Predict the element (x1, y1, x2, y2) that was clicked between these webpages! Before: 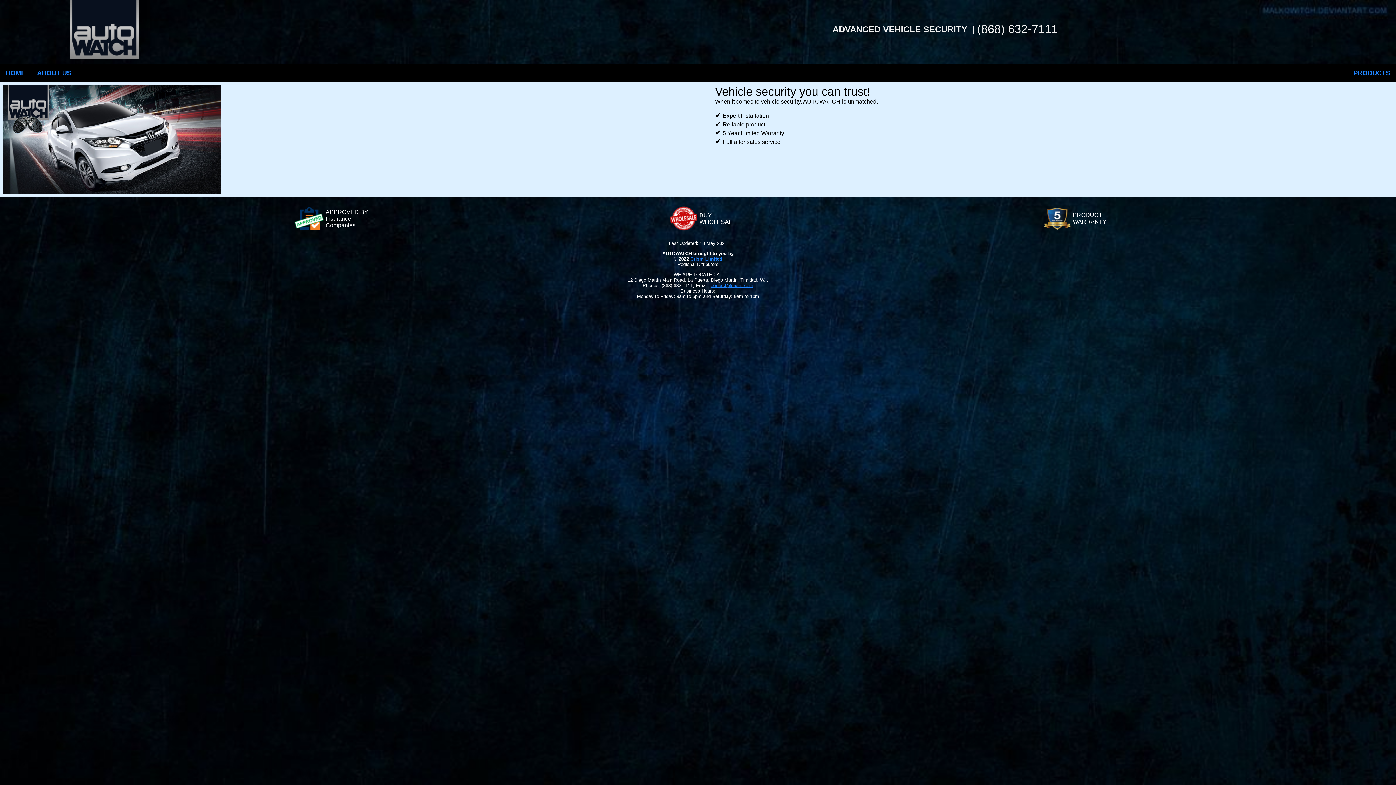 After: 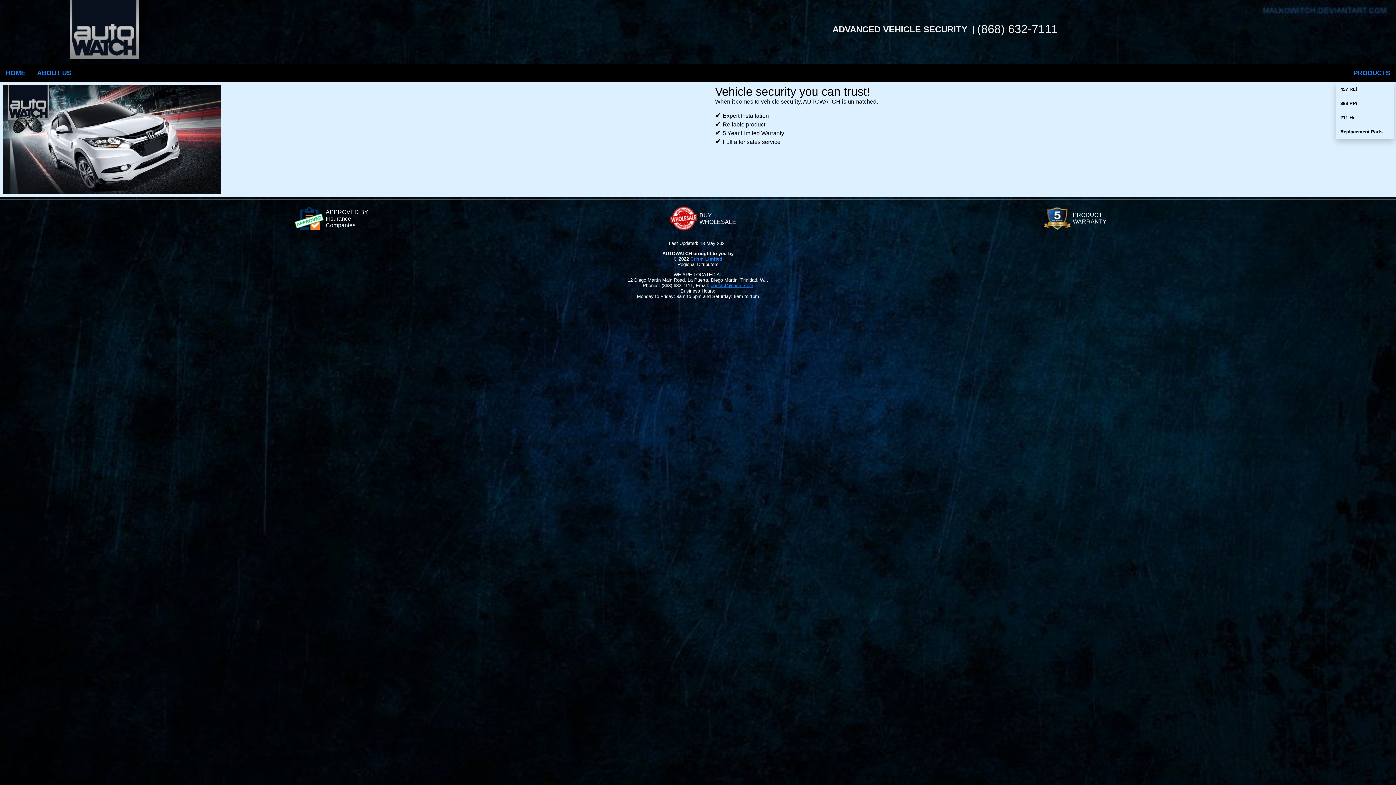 Action: bbox: (1336, 65, 1348, 75)